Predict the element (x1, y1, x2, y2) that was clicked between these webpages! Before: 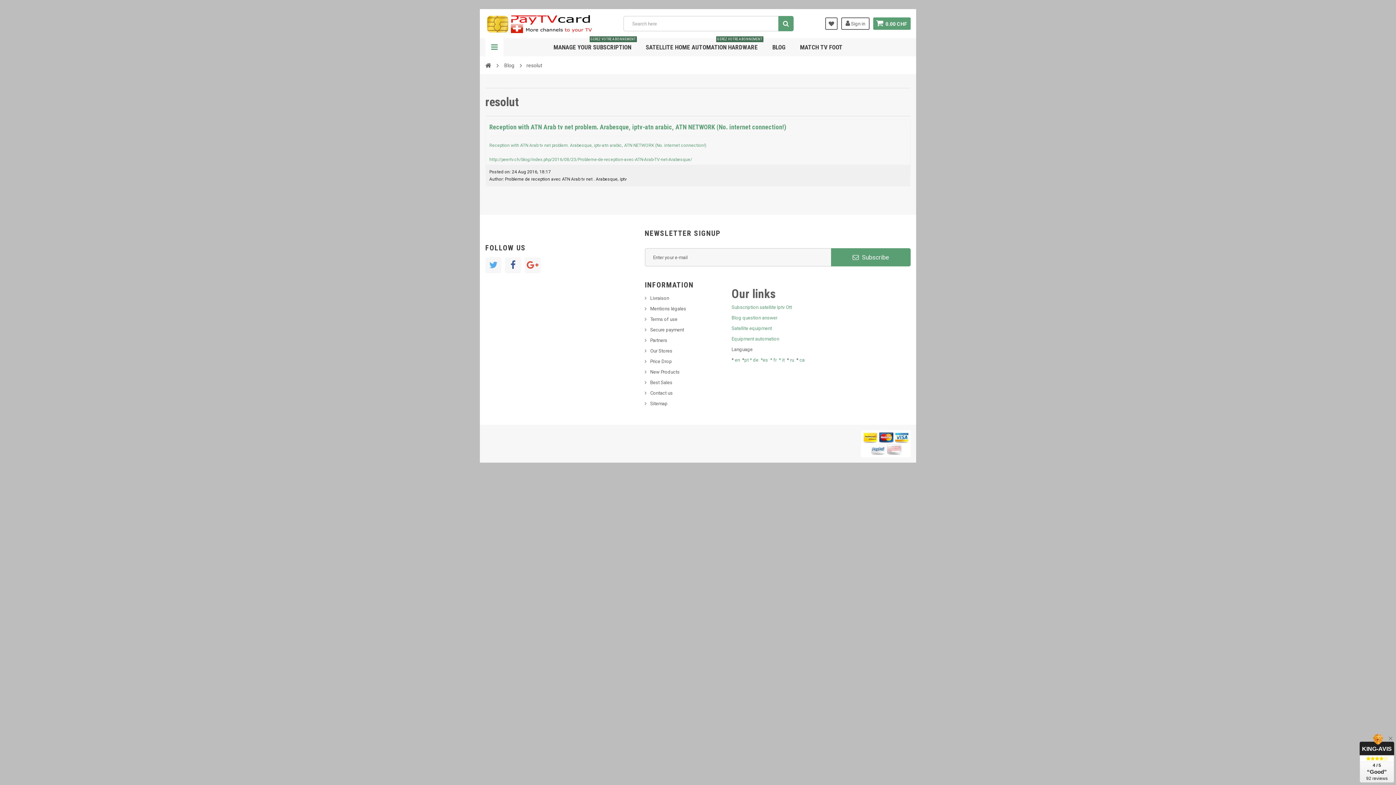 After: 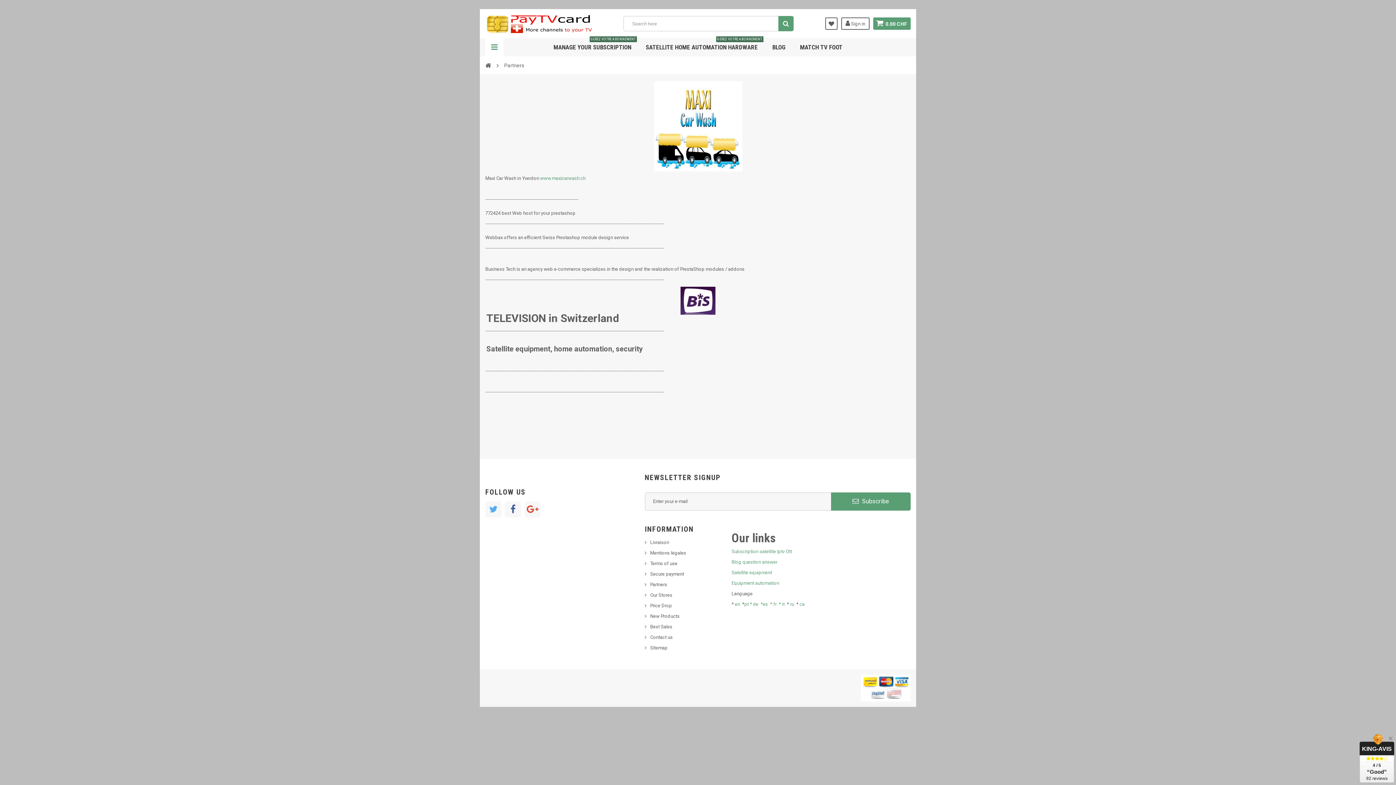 Action: label: Partners bbox: (650, 337, 667, 343)